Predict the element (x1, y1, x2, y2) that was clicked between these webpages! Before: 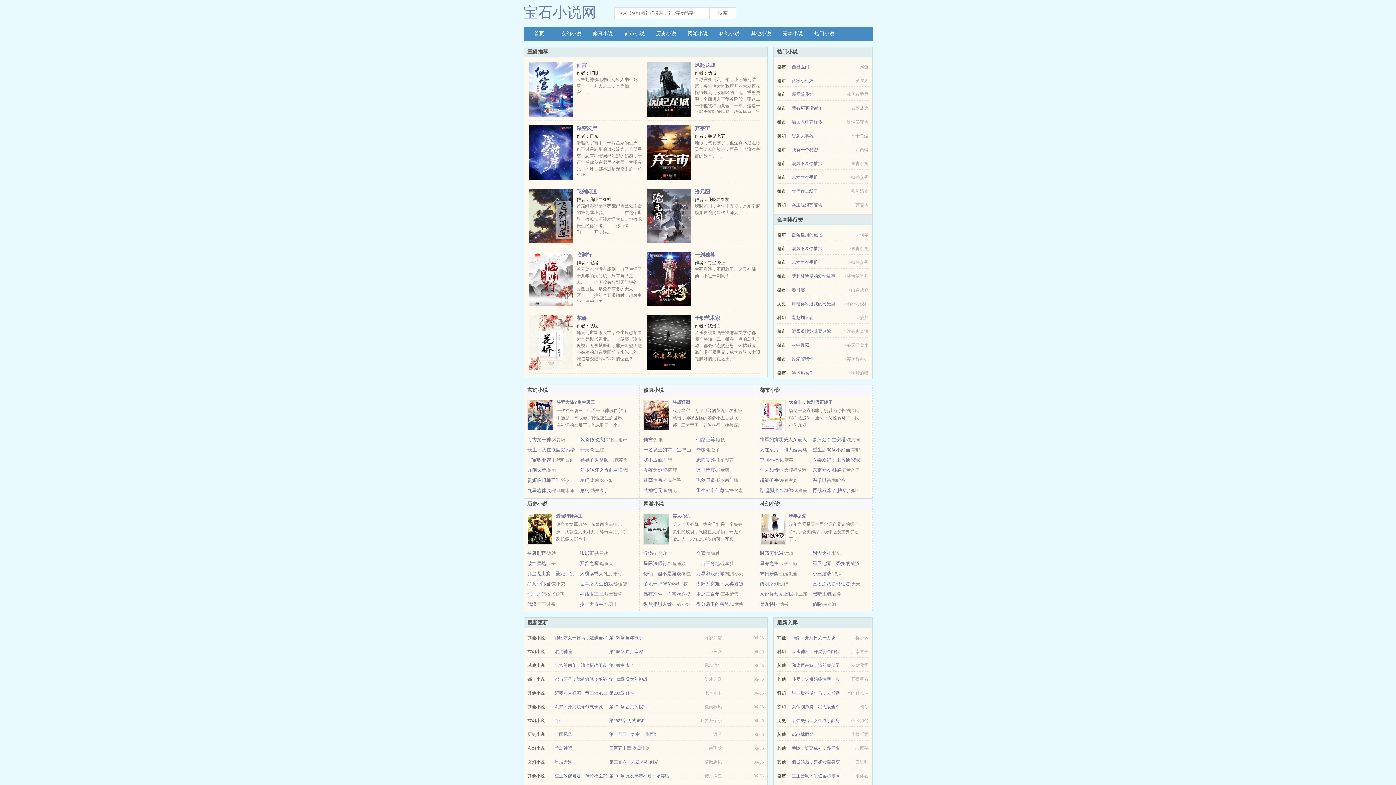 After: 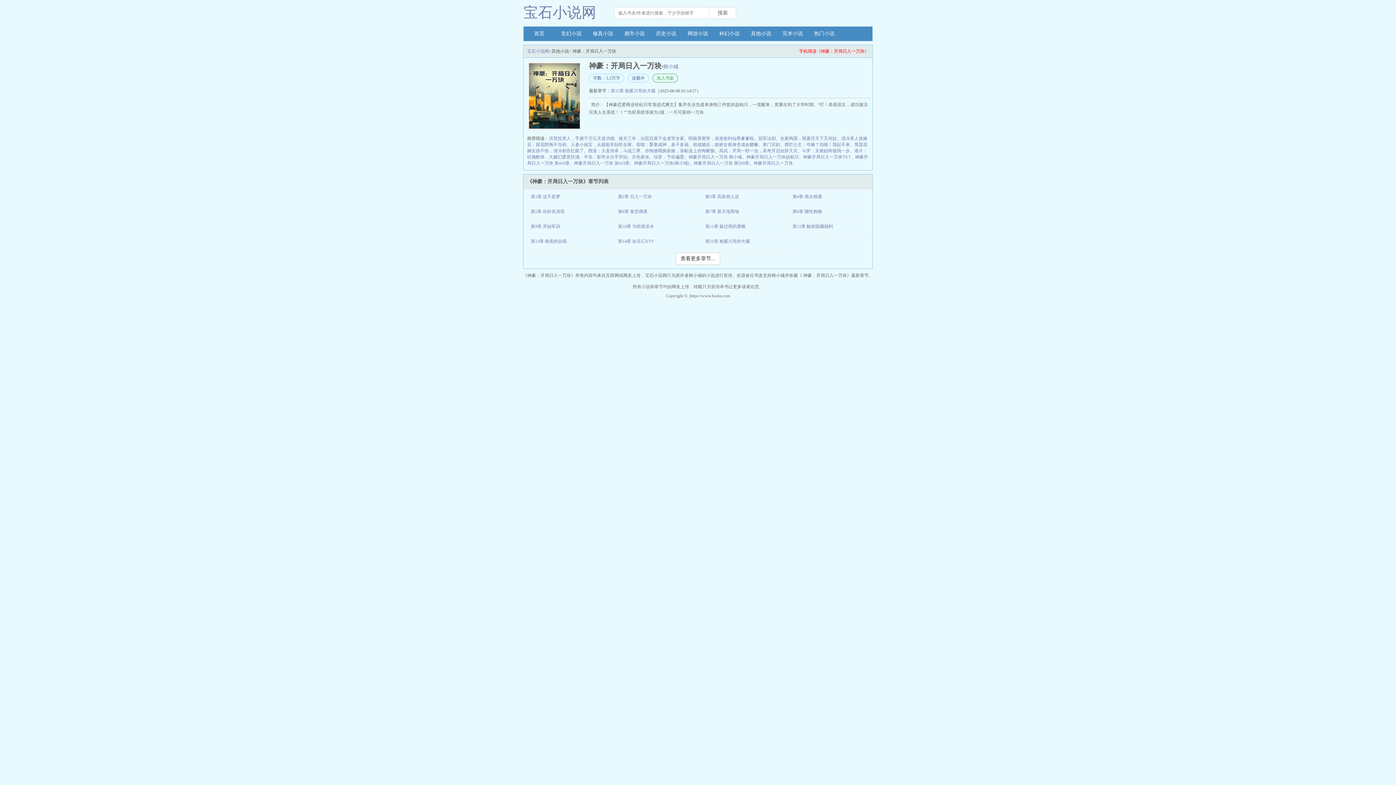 Action: label: 神豪：开局日入一万块 bbox: (792, 635, 835, 640)